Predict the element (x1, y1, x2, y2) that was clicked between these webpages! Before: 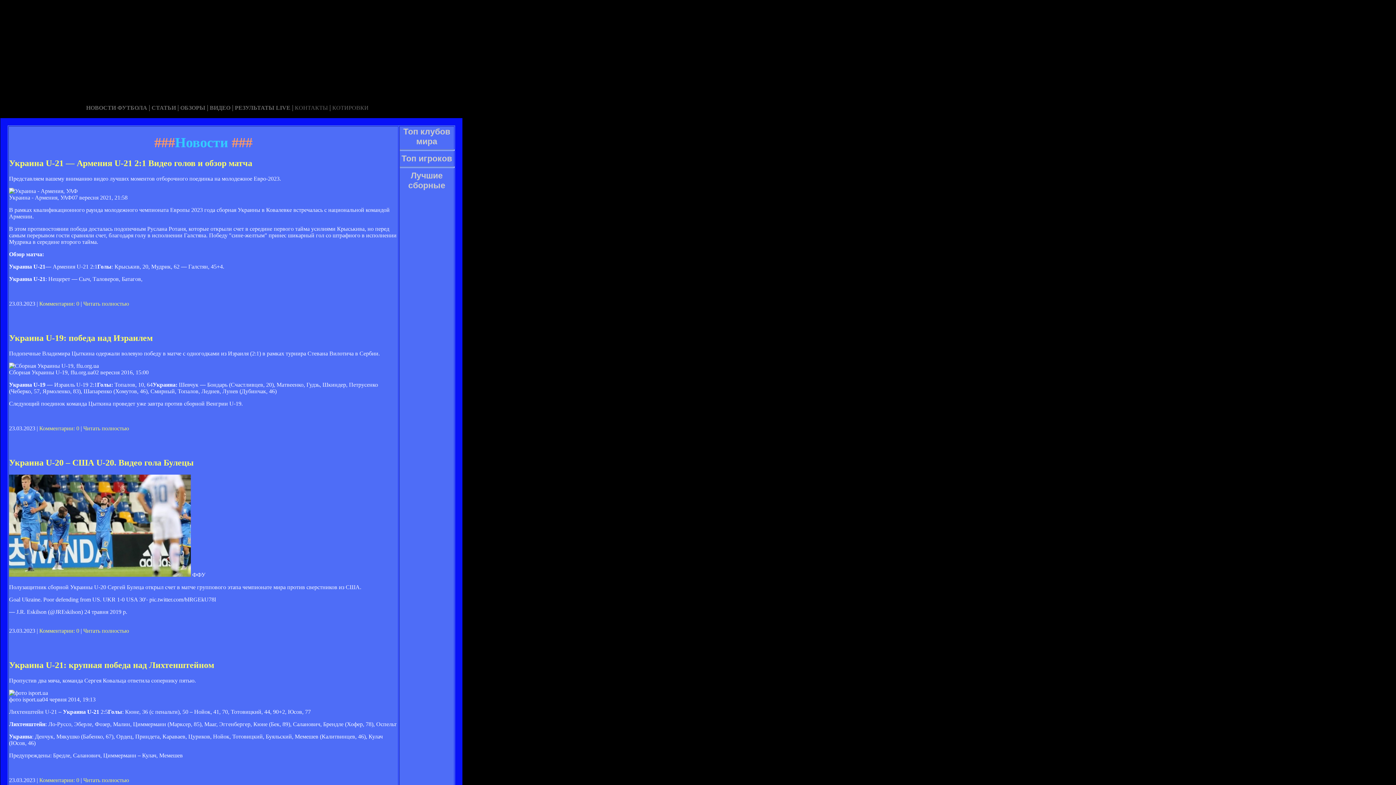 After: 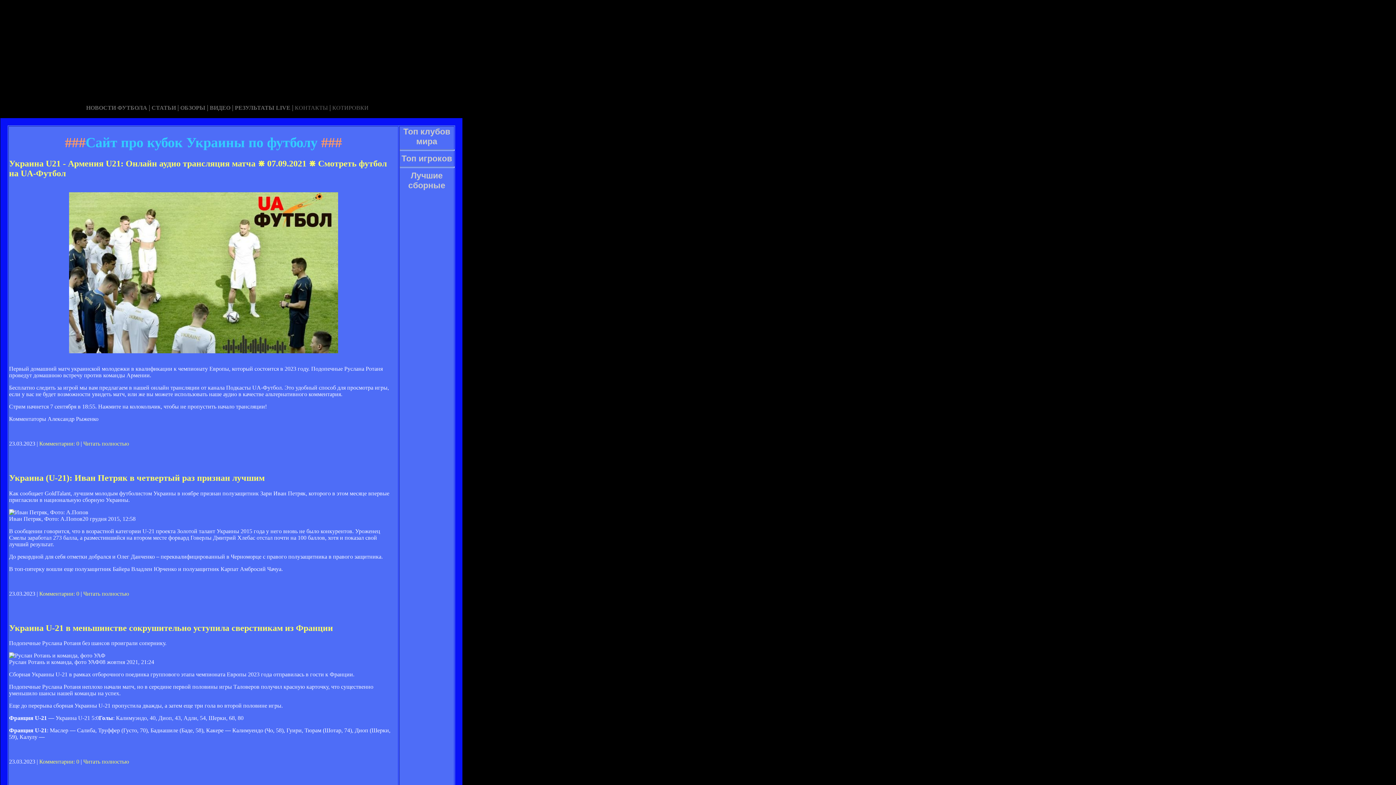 Action: bbox: (180, 104, 205, 110) label: ОБЗОРЫ